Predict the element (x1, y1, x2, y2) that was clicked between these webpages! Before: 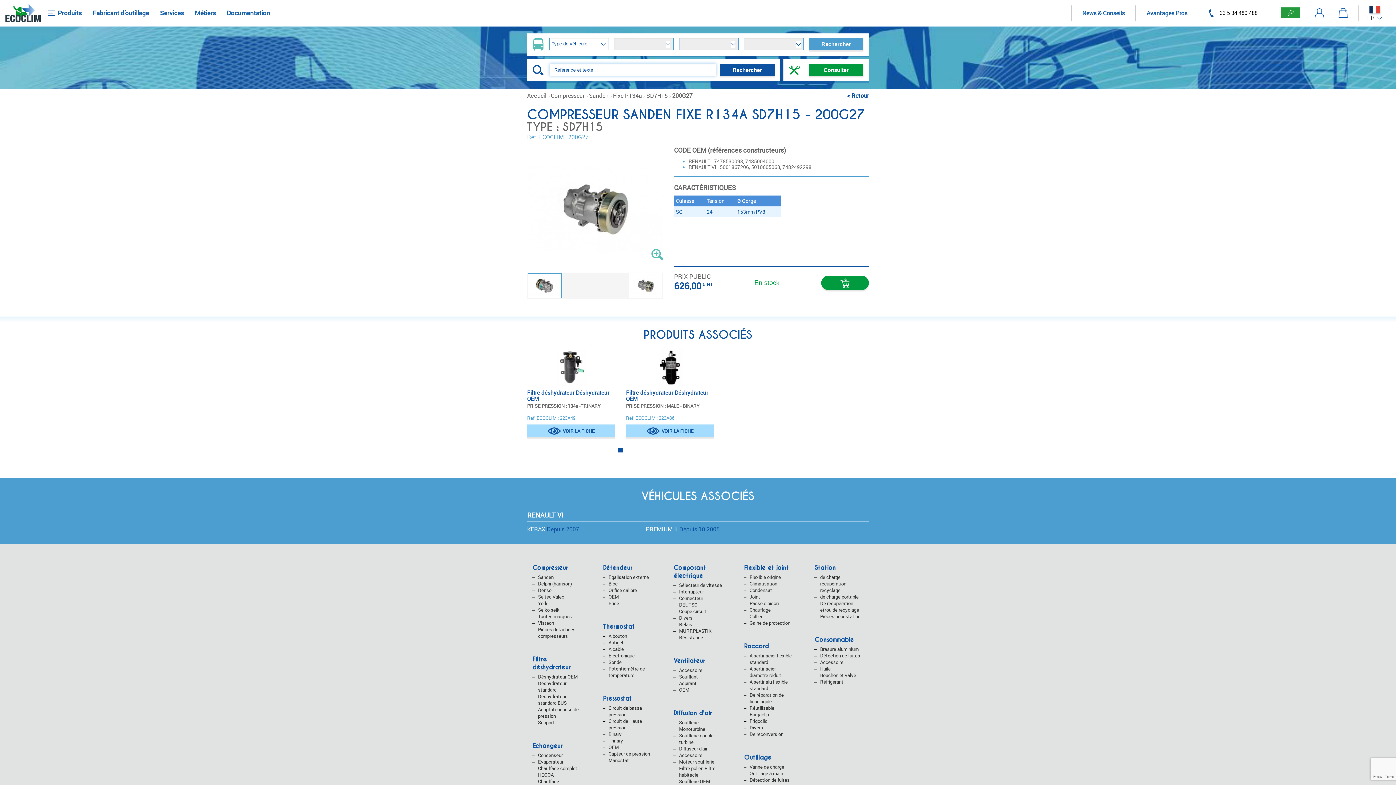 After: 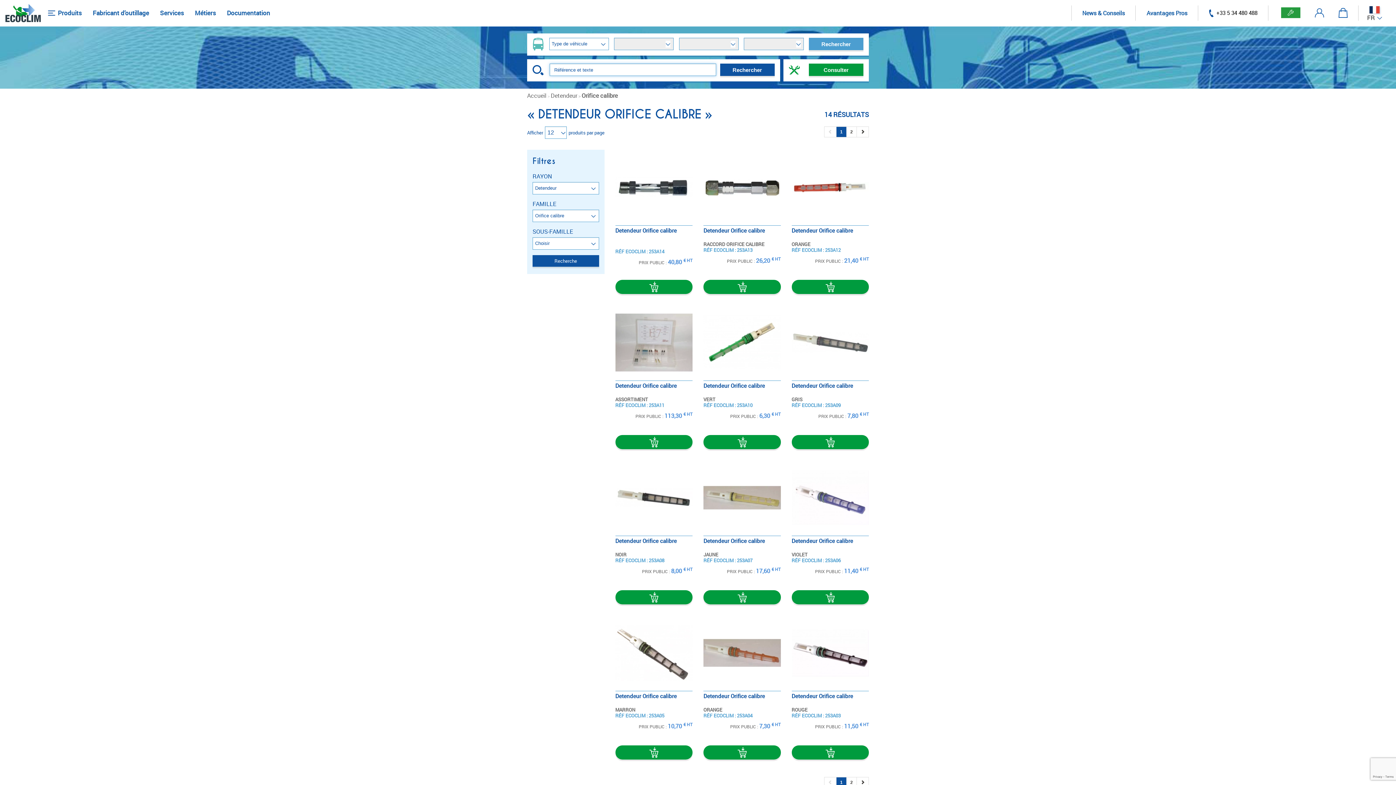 Action: bbox: (608, 587, 637, 593) label: Orifice calibre